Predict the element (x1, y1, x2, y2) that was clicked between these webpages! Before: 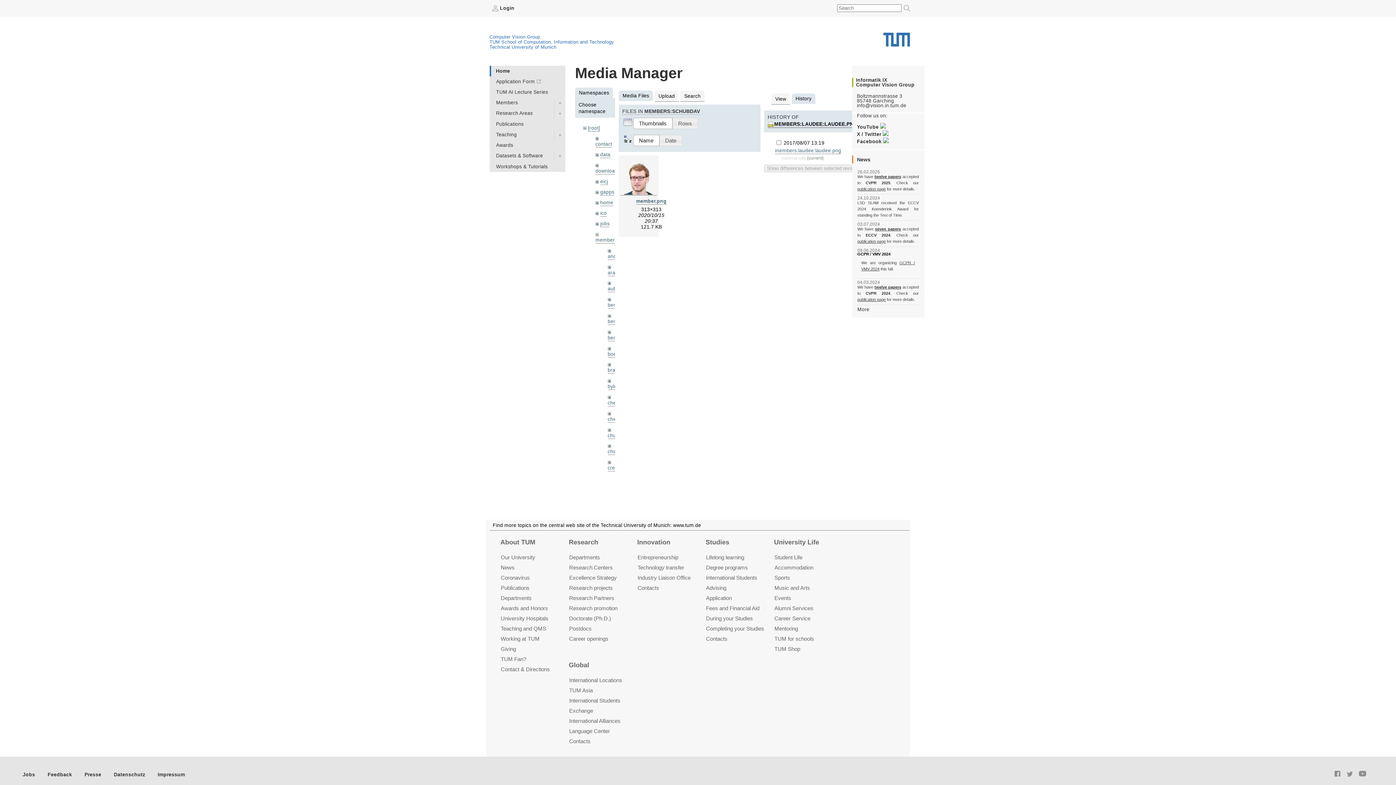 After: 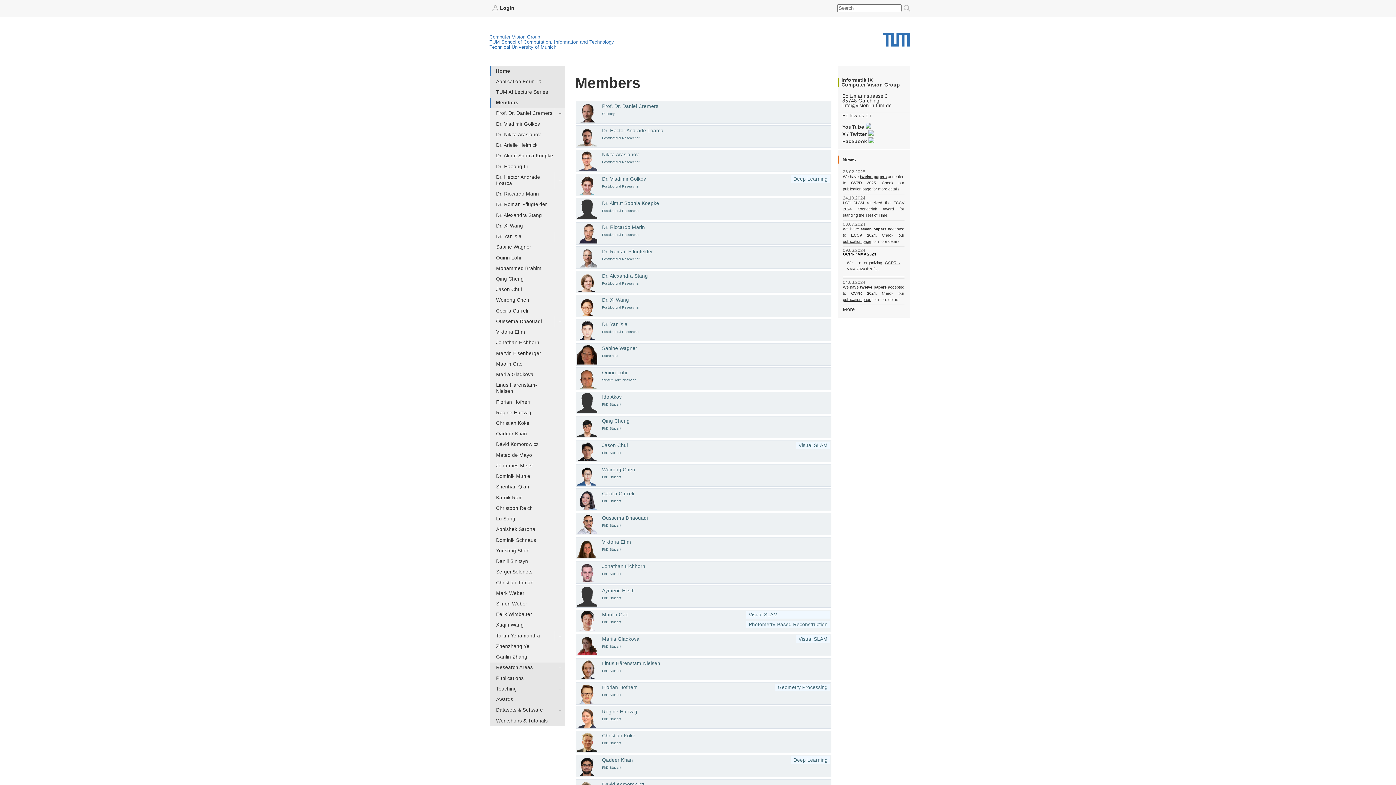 Action: bbox: (489, 97, 565, 108) label: Members